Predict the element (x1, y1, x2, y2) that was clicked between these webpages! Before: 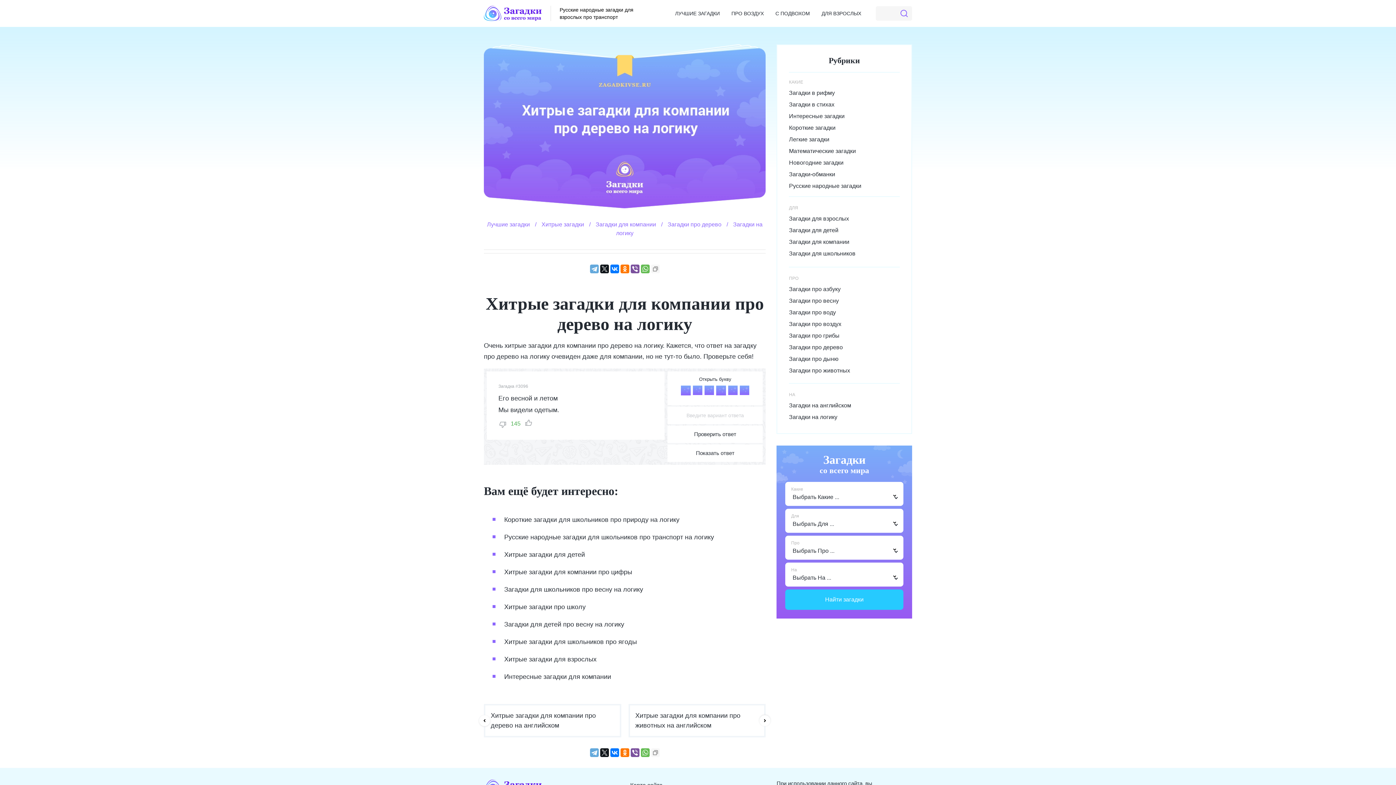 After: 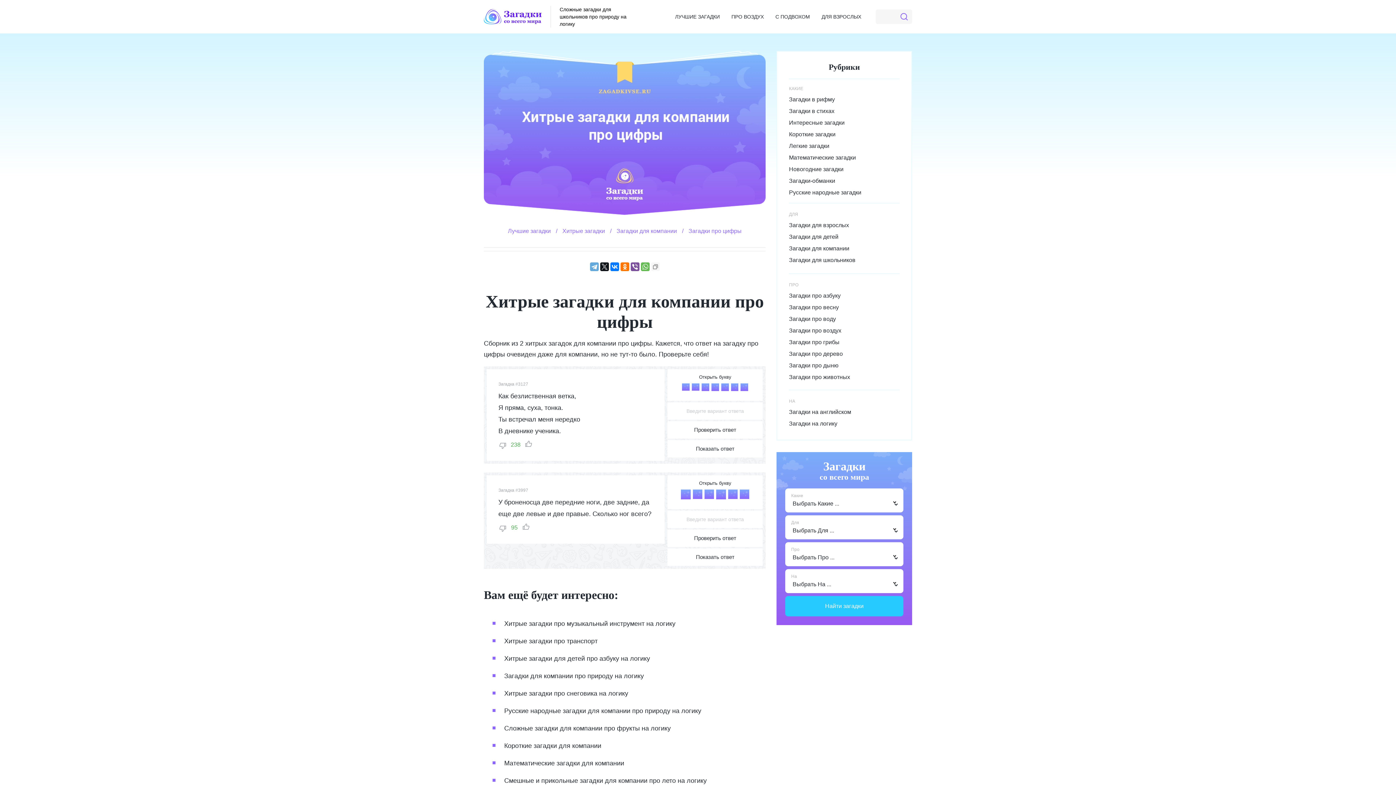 Action: label: Хитрые загадки для компании про цифры bbox: (504, 568, 632, 576)